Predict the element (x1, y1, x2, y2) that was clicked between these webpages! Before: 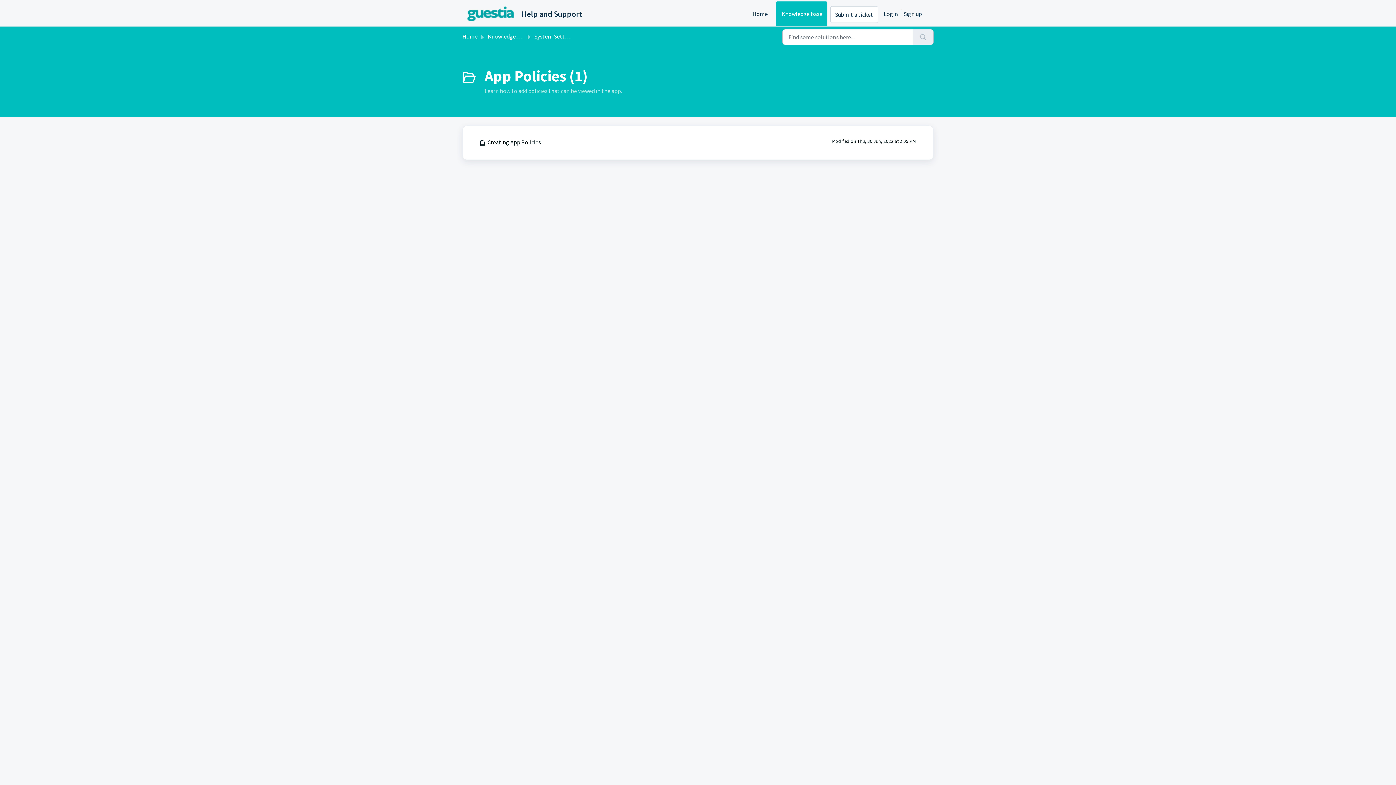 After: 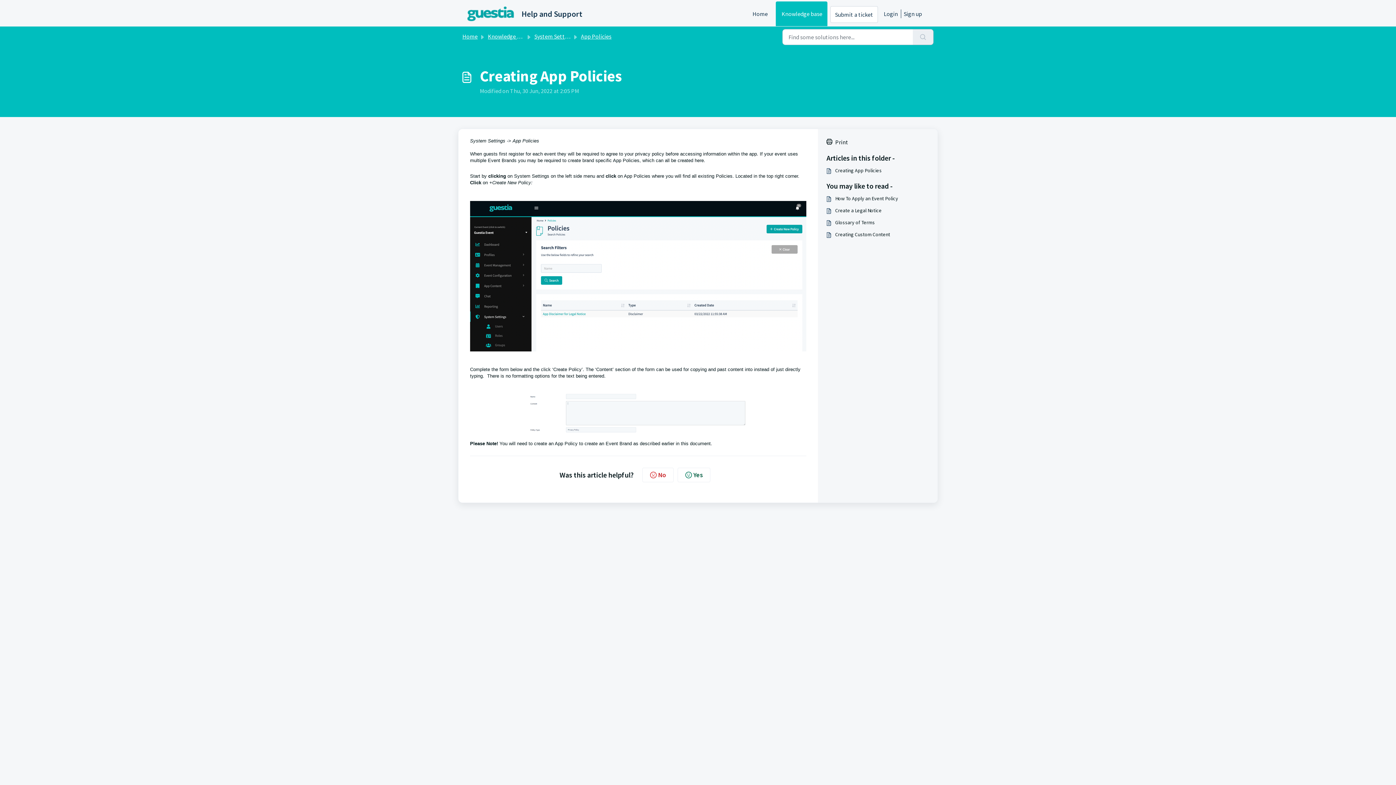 Action: bbox: (471, 132, 924, 153) label: Creating App Policies
Modified on Thu, 30 Jun, 2022 at 2:05 PM